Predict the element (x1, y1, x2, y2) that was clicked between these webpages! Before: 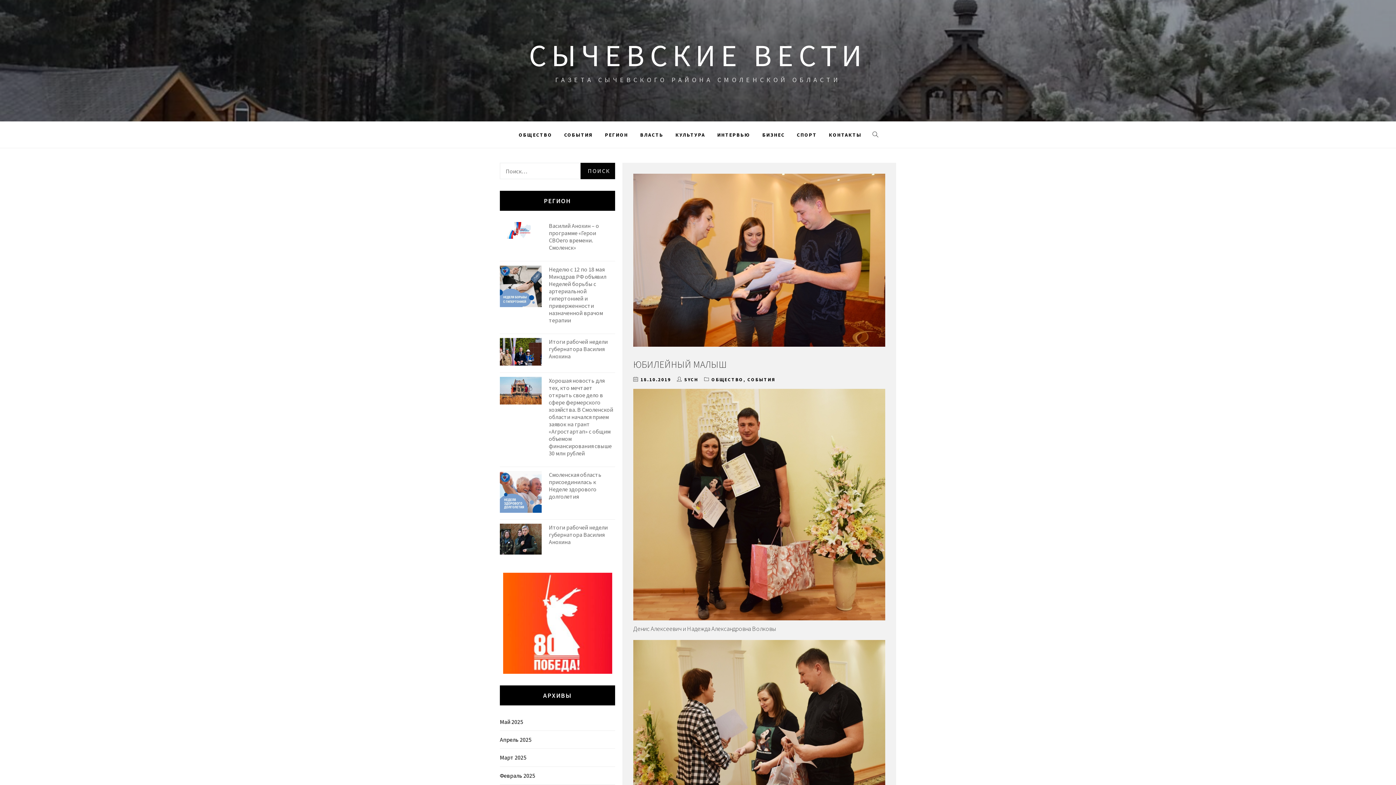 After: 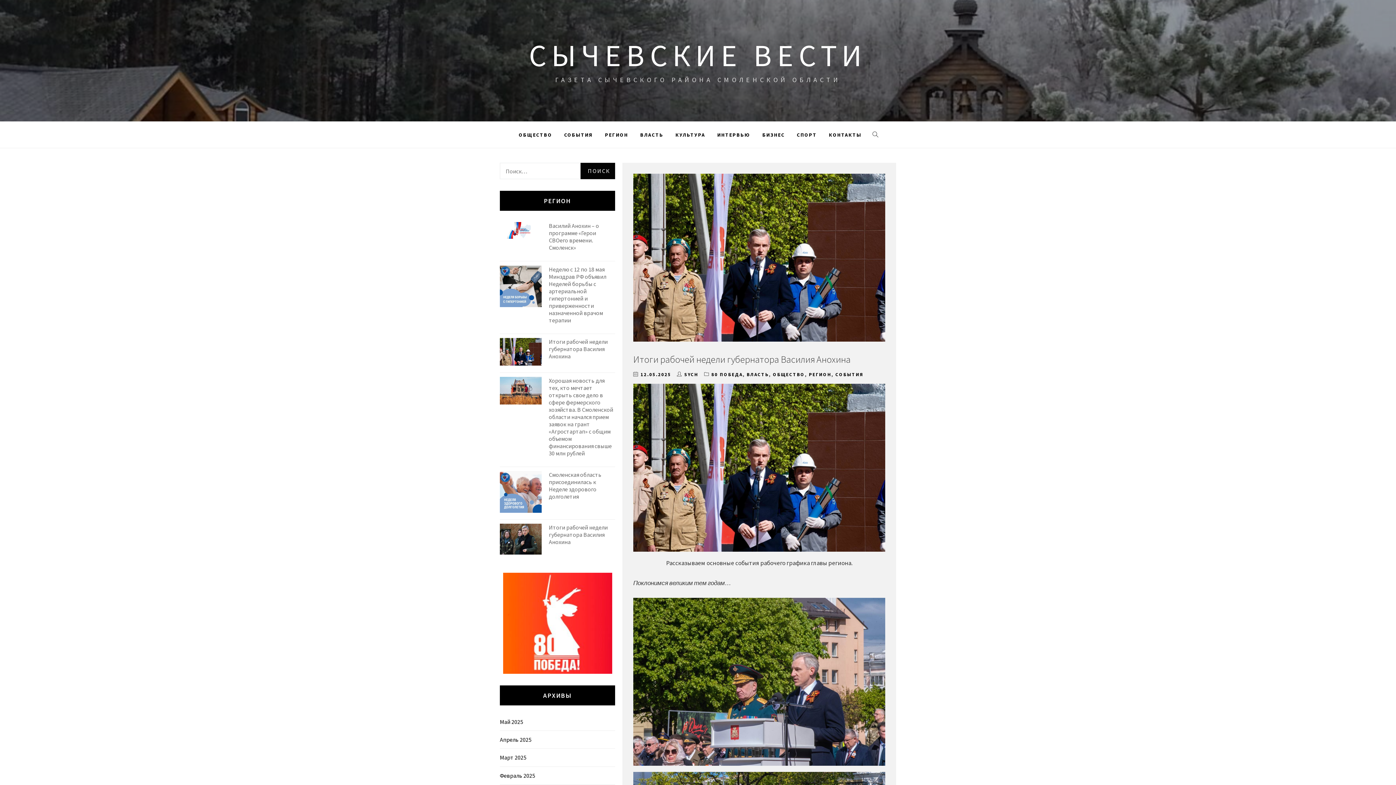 Action: label: Итоги рабочей недели губернатора Василия Анохина bbox: (549, 338, 607, 359)